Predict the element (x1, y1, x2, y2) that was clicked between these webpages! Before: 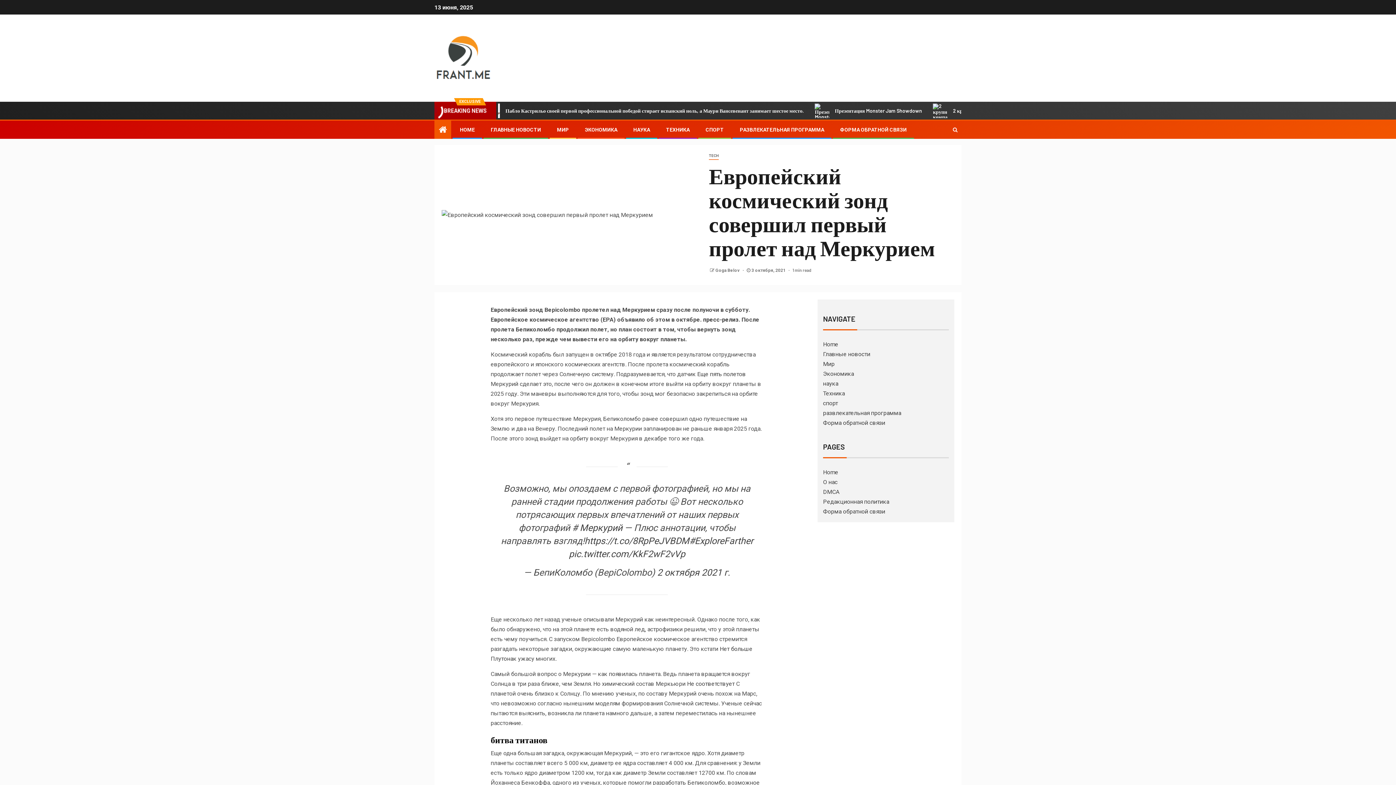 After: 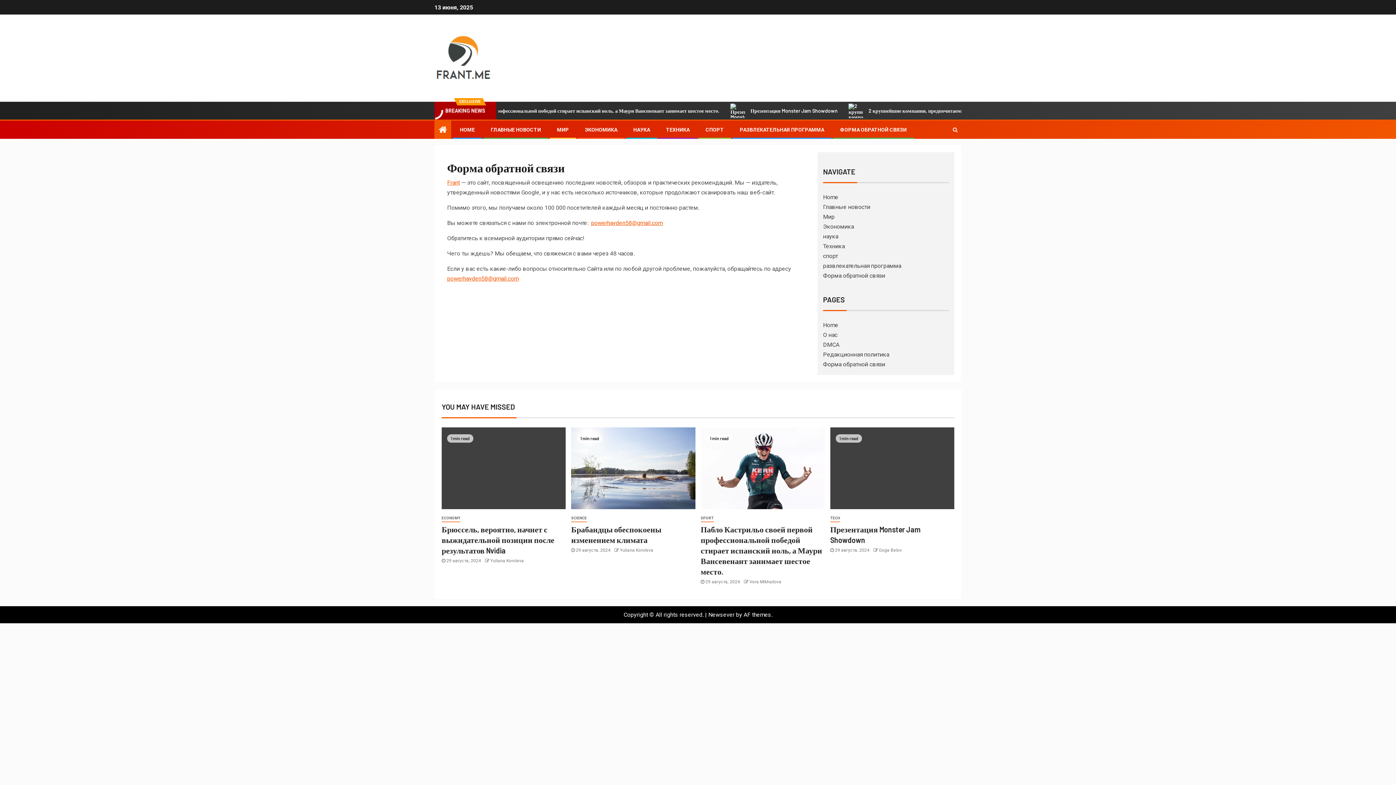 Action: label: ФОРМА ОБРАТНОЙ СВЯЗИ bbox: (840, 126, 906, 132)